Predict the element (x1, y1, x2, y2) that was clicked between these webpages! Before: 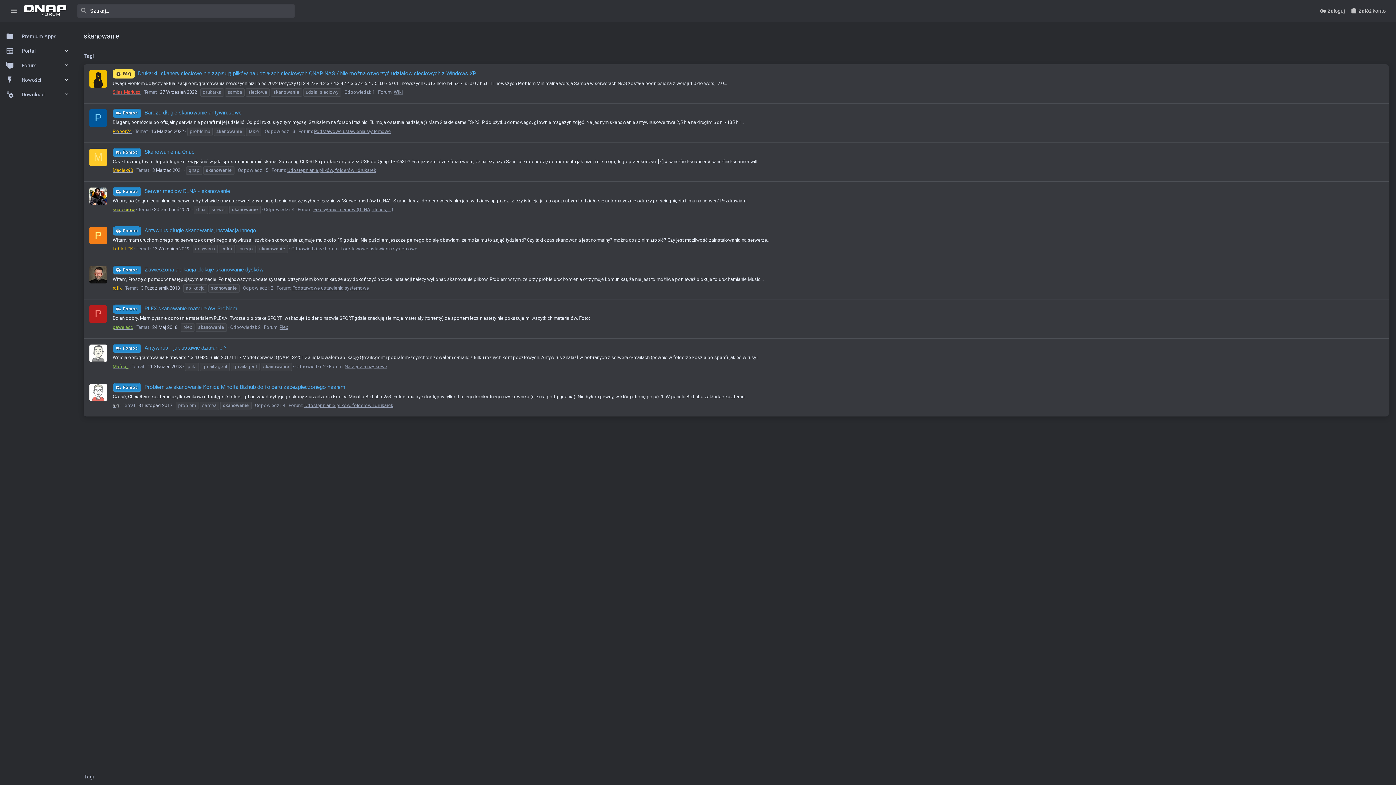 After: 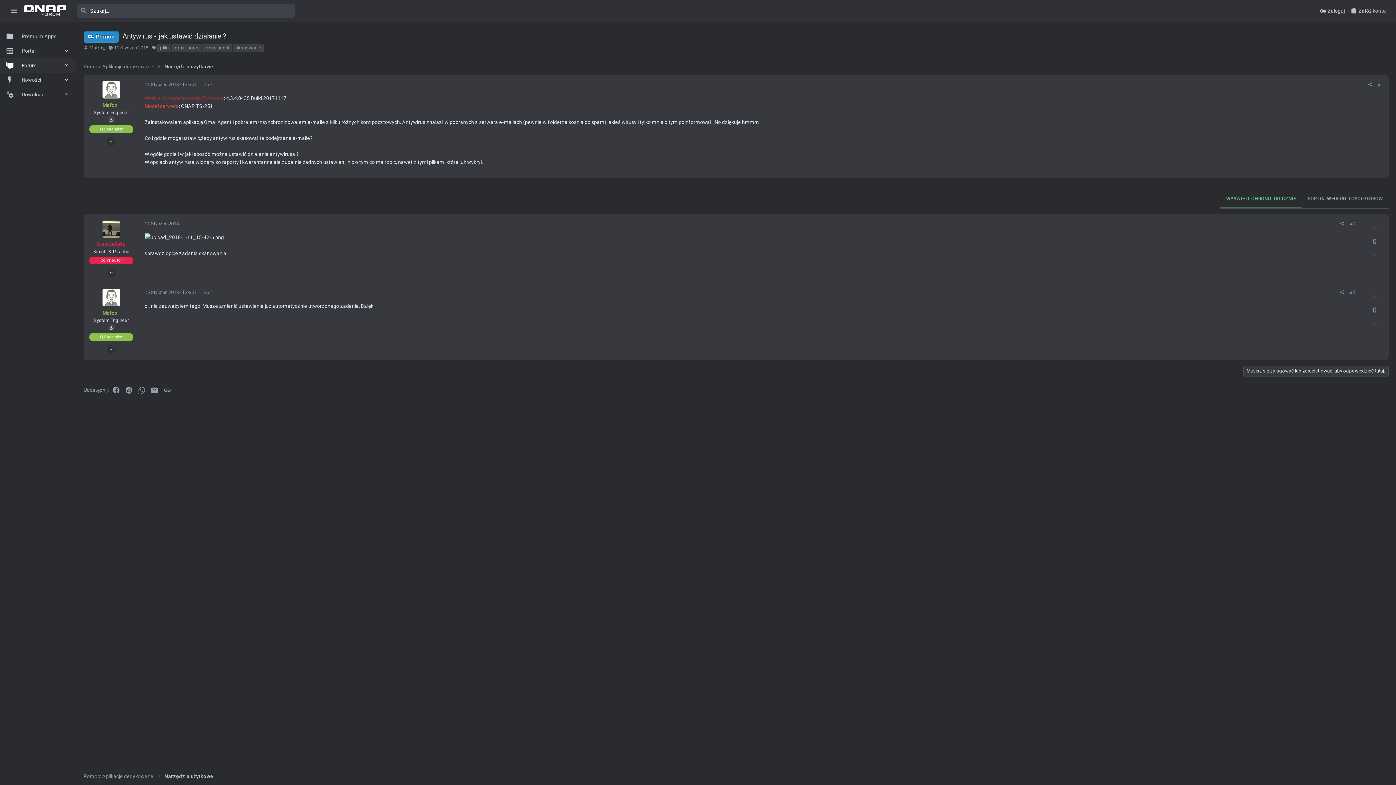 Action: label: Pomoc Antywirus - jak ustawić działanie ? bbox: (112, 344, 226, 351)